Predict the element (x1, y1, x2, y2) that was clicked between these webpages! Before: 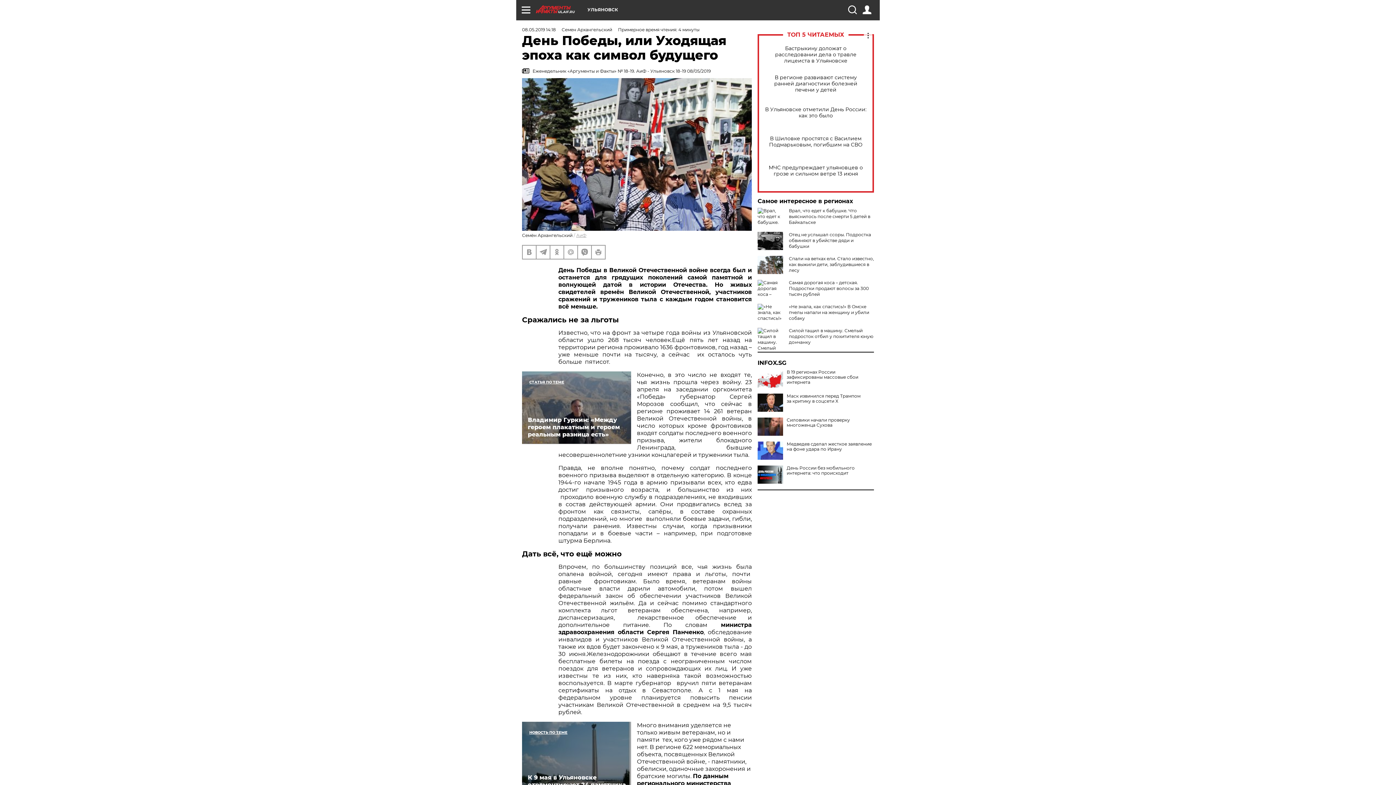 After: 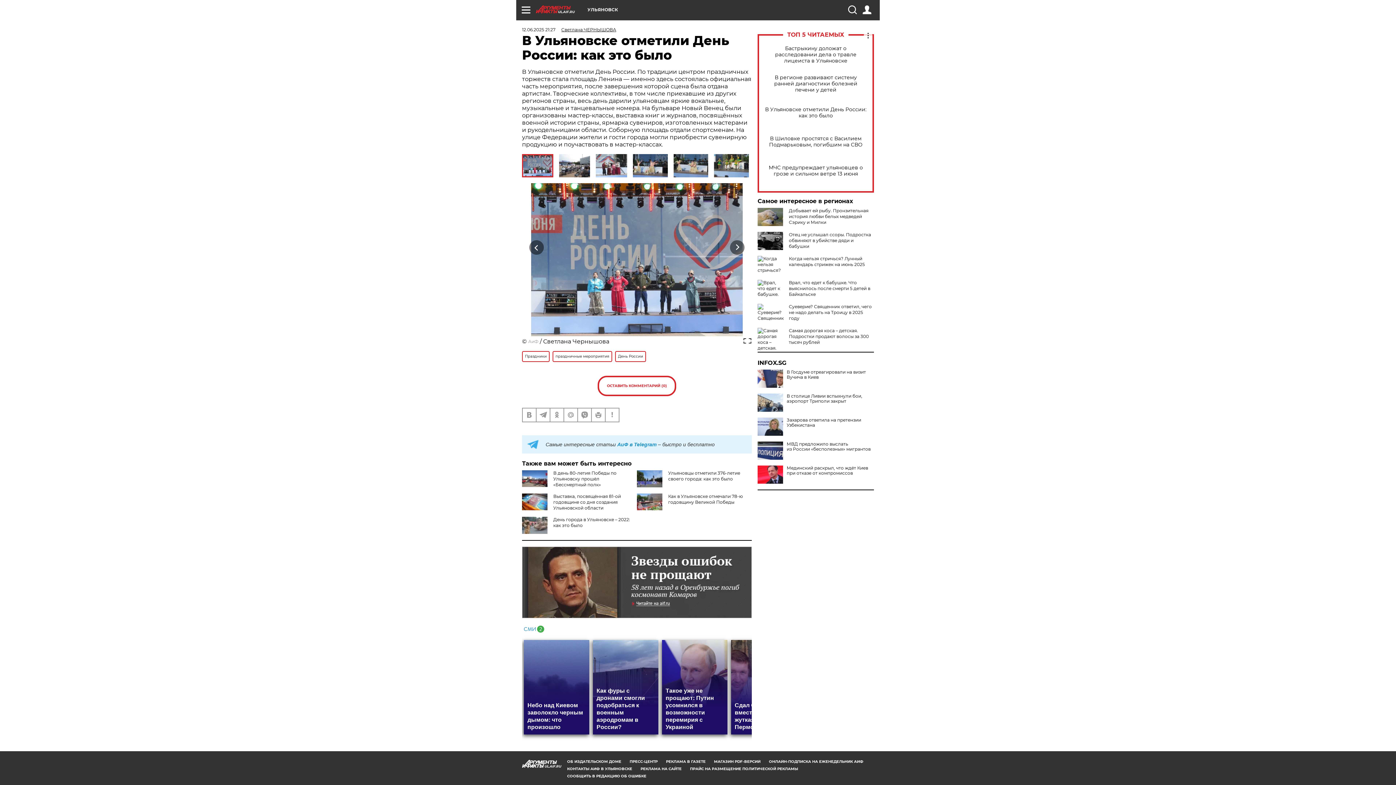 Action: bbox: (765, 106, 866, 118) label: В Ульяновске отметили День России: как это было